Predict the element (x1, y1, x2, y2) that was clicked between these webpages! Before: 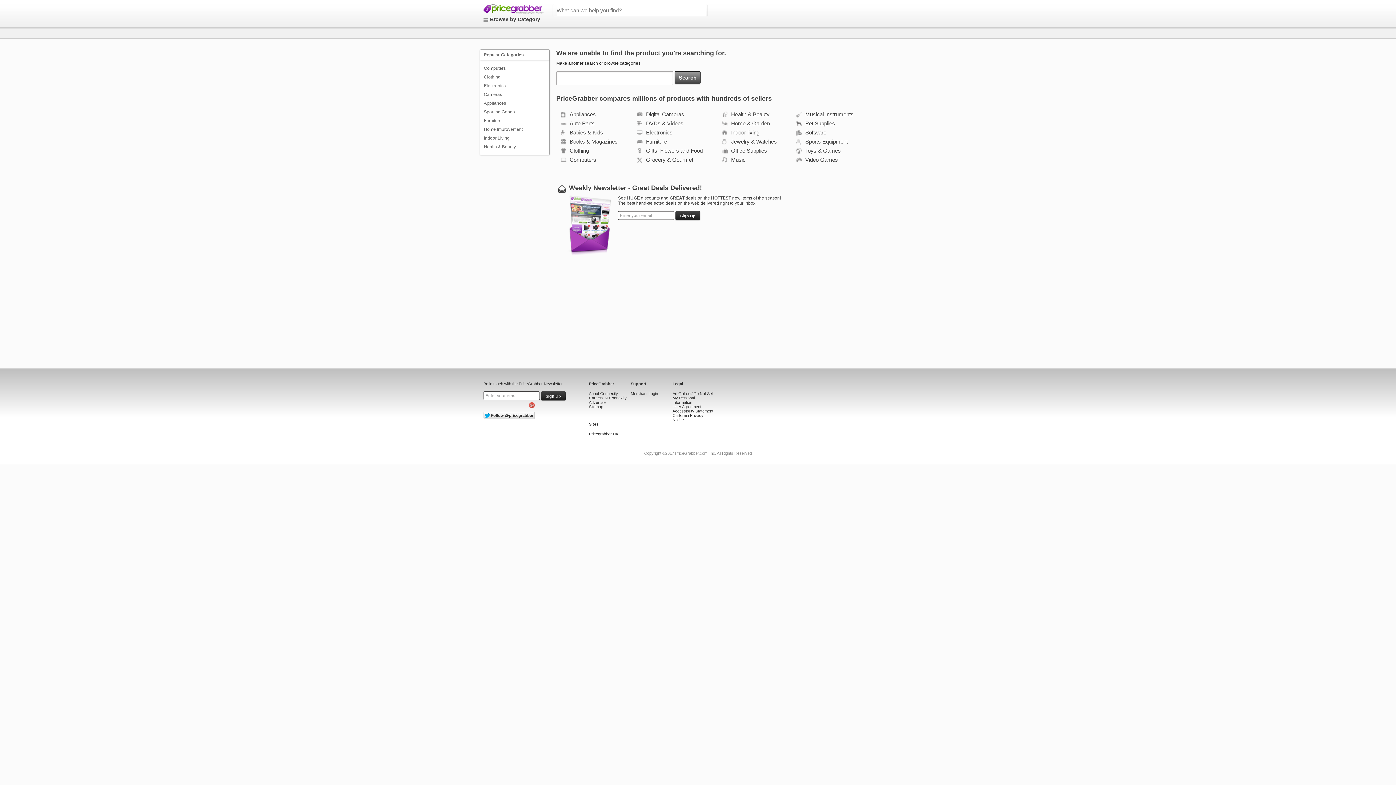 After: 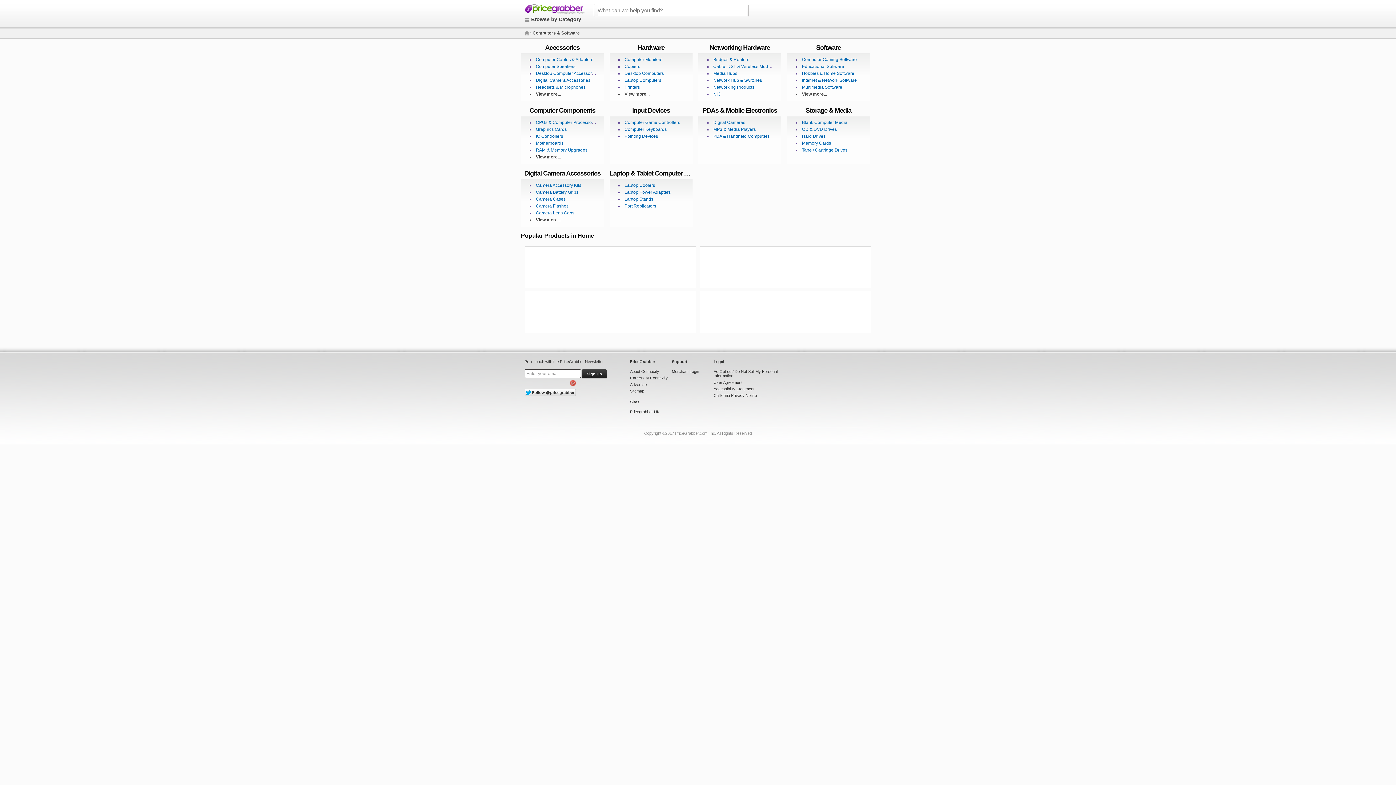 Action: label: Software bbox: (803, 129, 826, 135)